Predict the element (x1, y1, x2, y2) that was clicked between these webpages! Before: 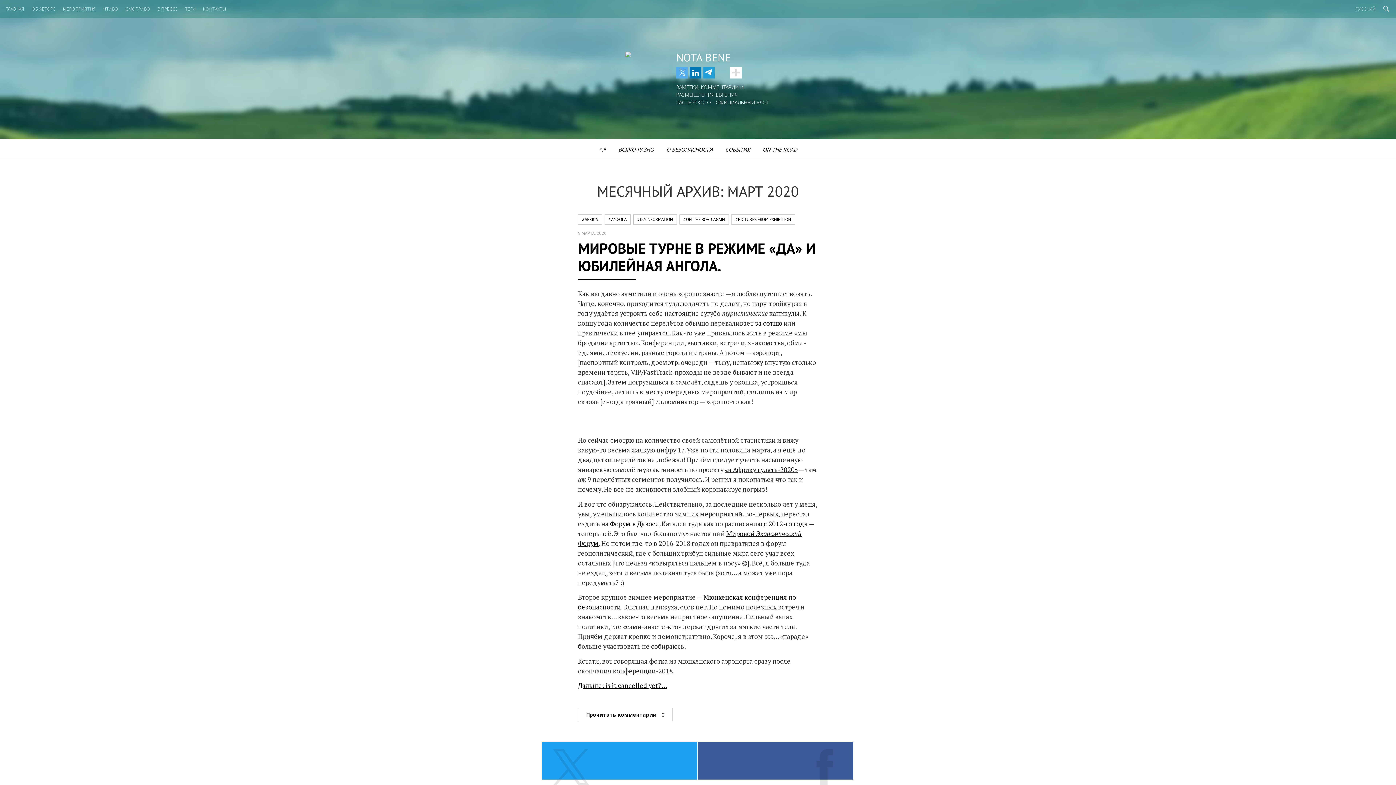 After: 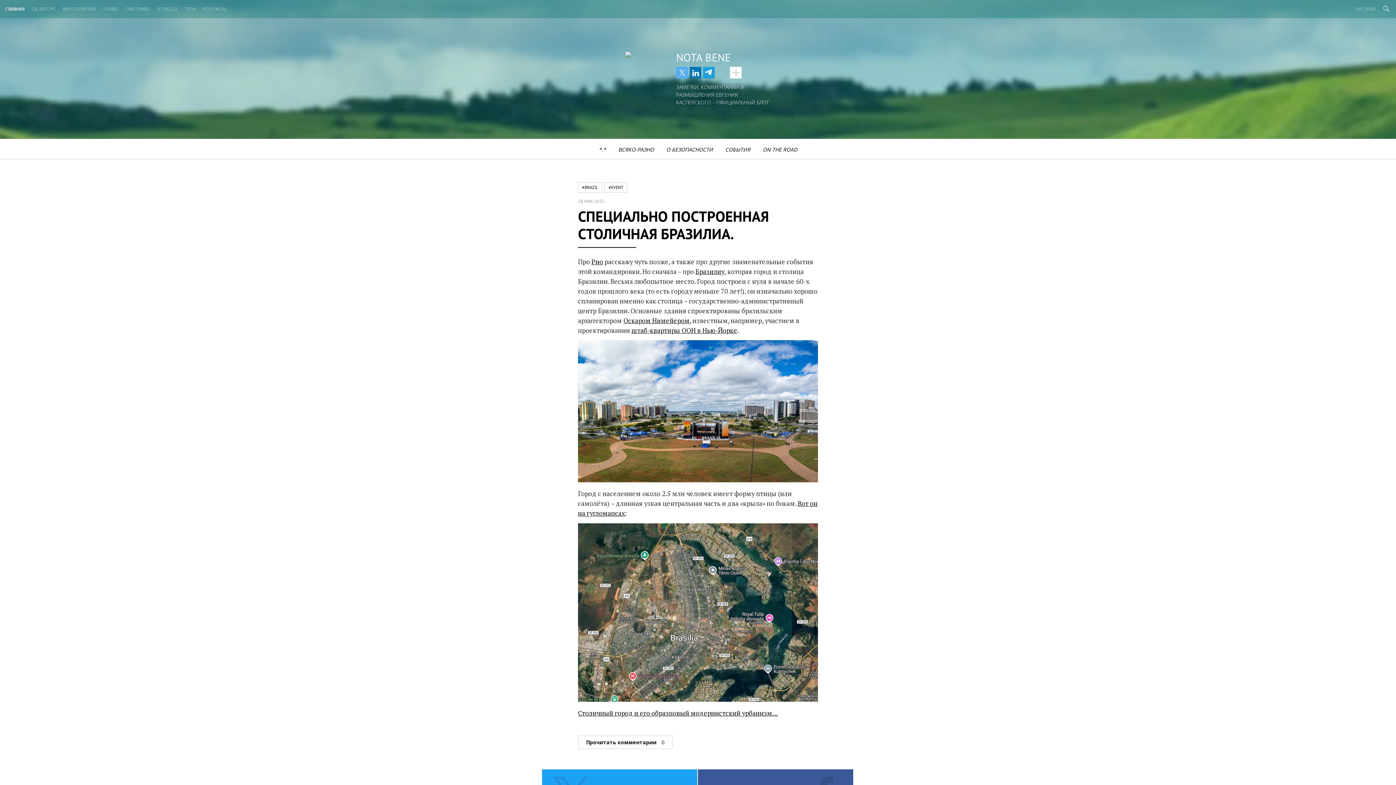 Action: label: РУССКИЙ bbox: (1351, 3, 1380, 14)